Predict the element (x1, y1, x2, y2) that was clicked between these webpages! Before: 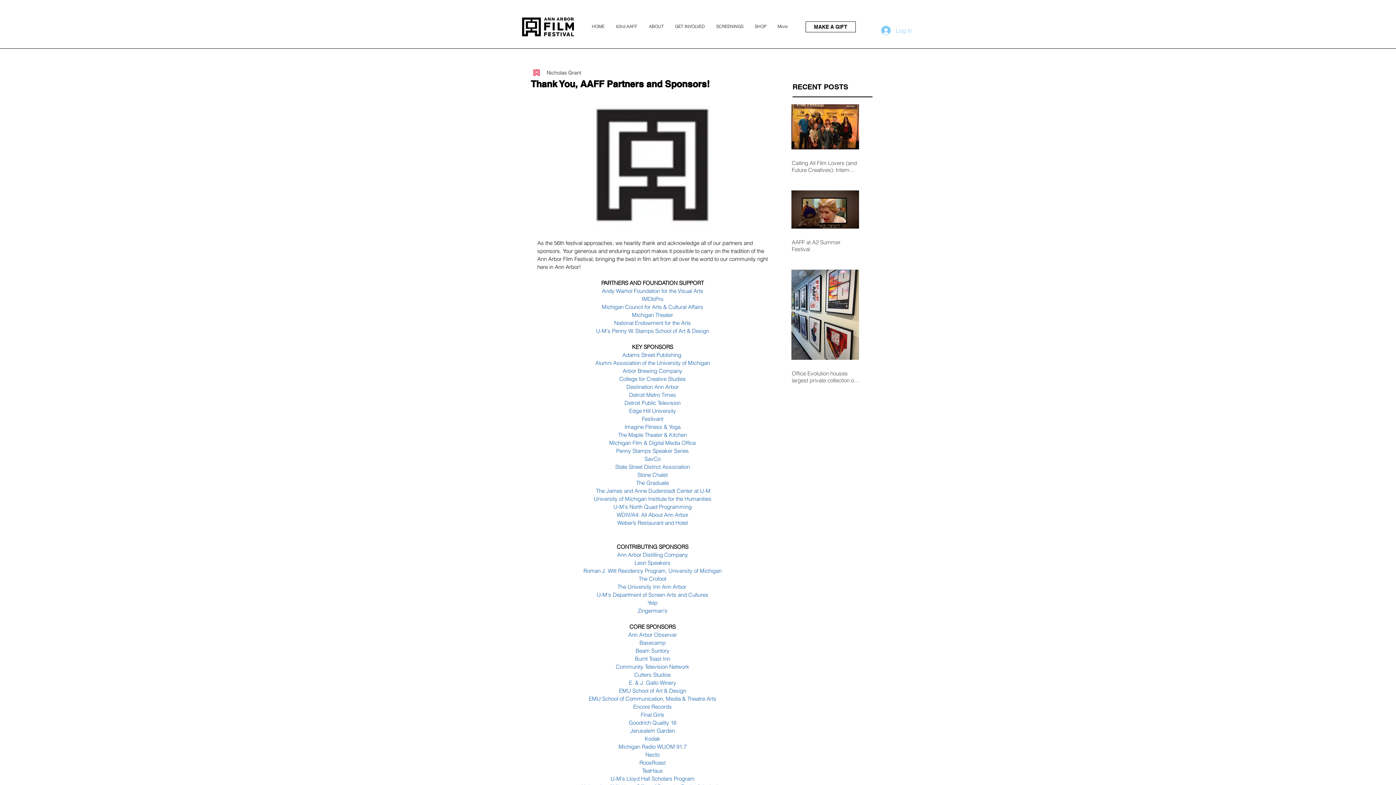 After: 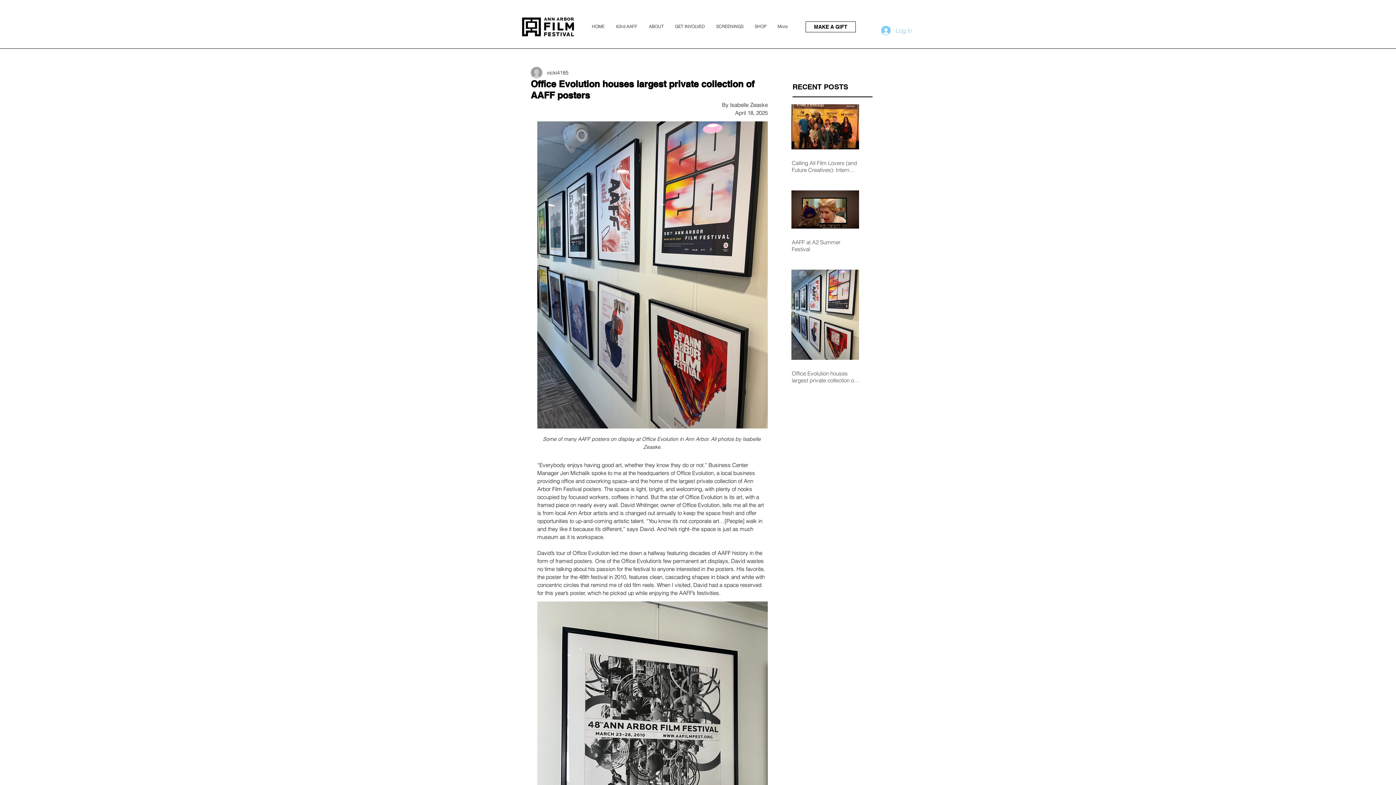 Action: label: Office Evolution houses largest private collection of AAFF posters bbox: (792, 370, 859, 384)